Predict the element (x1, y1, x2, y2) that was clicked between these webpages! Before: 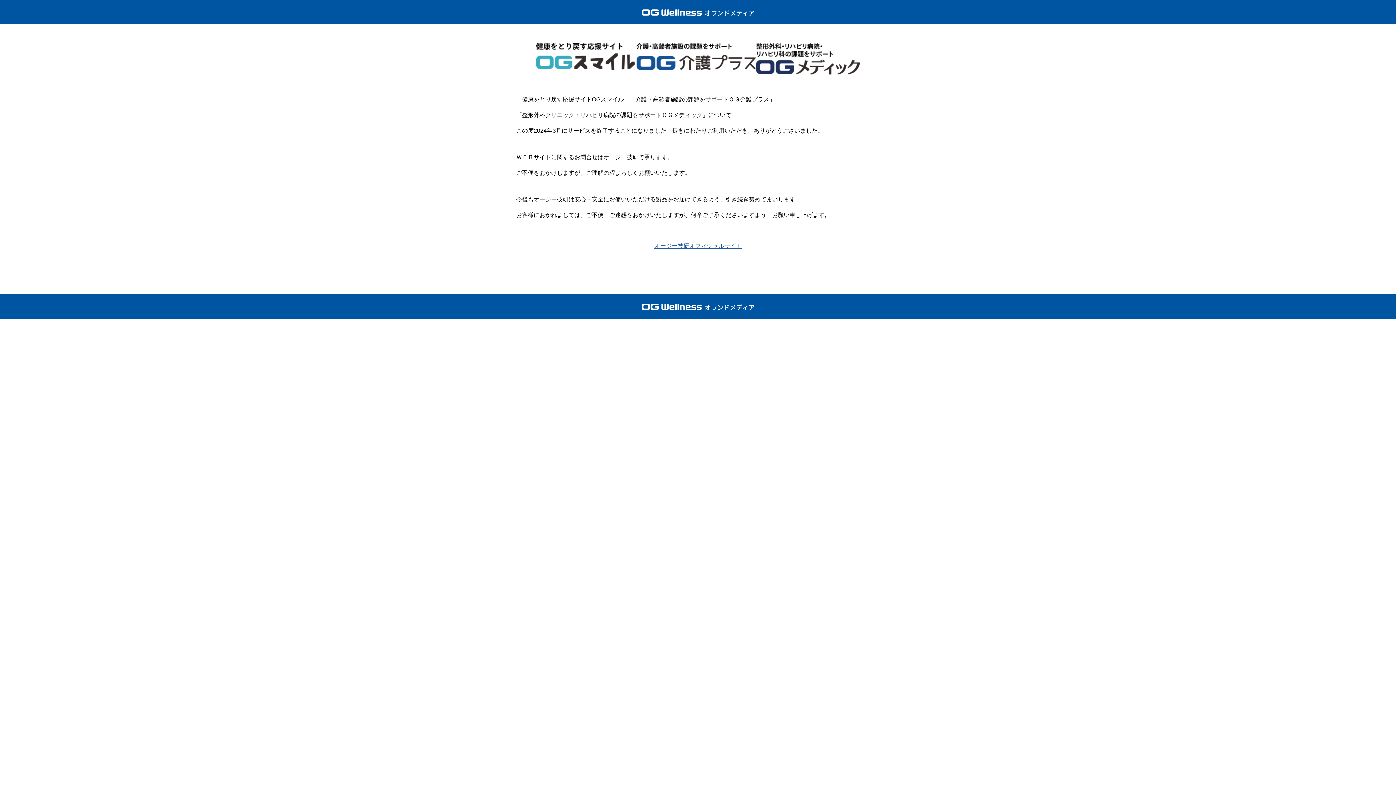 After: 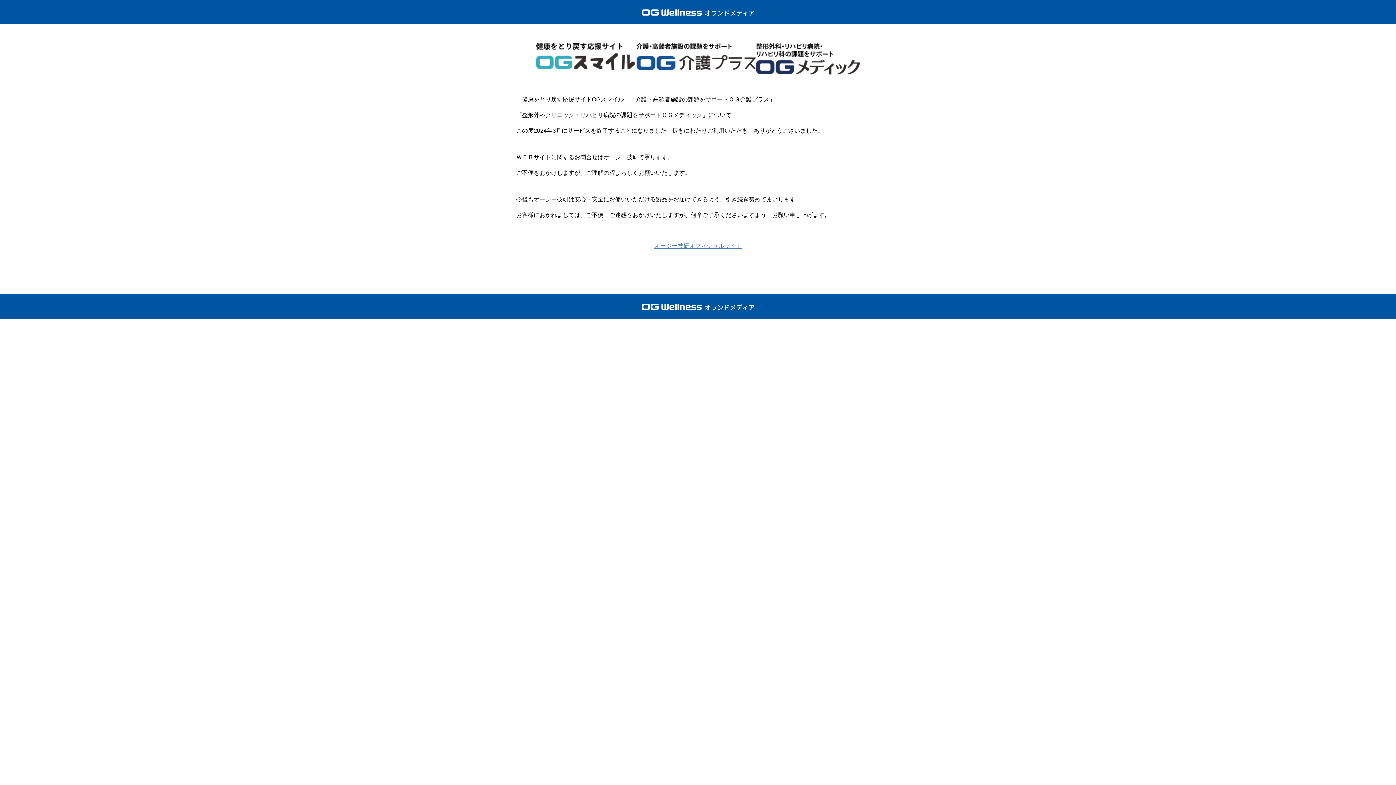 Action: bbox: (654, 242, 741, 249) label: オージー技研オフィシャルサイト